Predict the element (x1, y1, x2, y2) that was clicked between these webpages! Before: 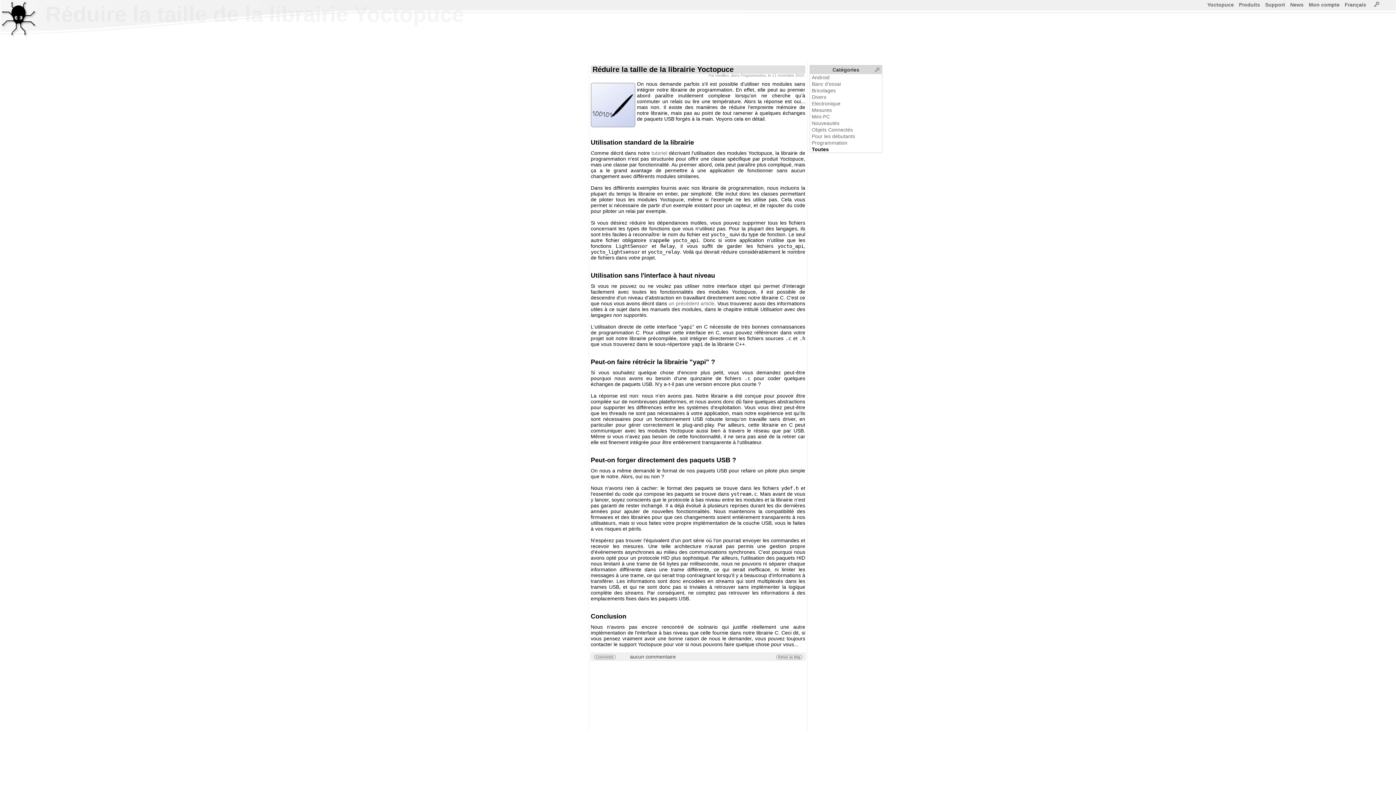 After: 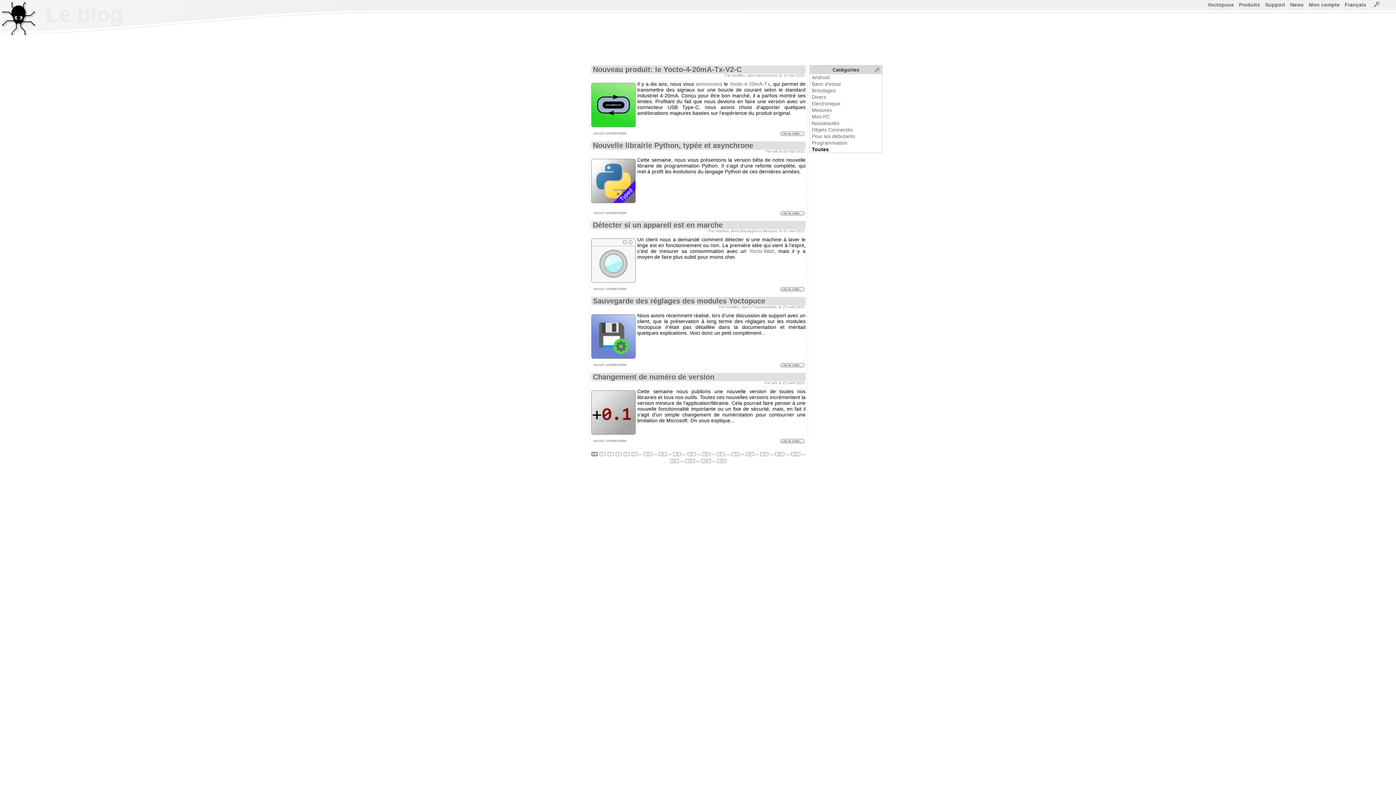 Action: bbox: (1290, 1, 1304, 7) label: News